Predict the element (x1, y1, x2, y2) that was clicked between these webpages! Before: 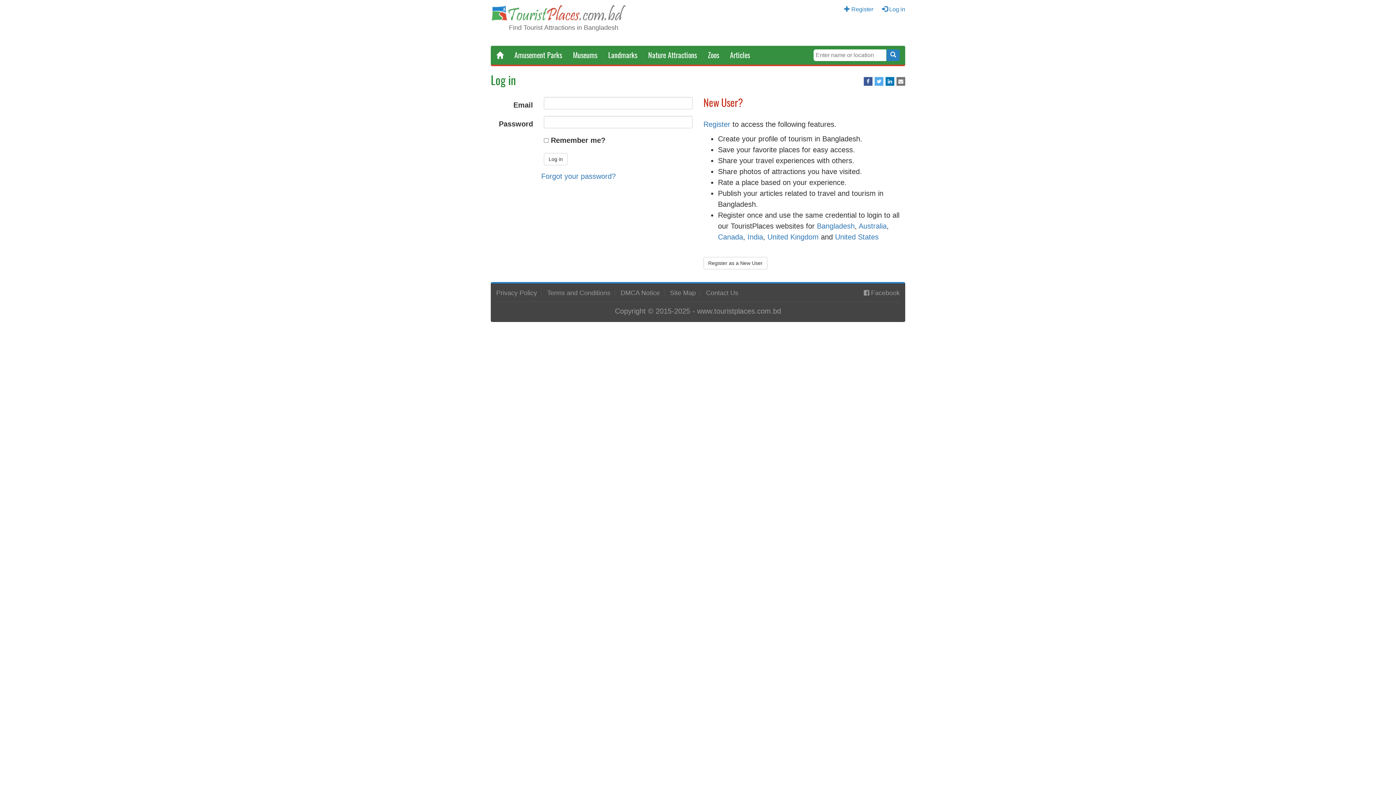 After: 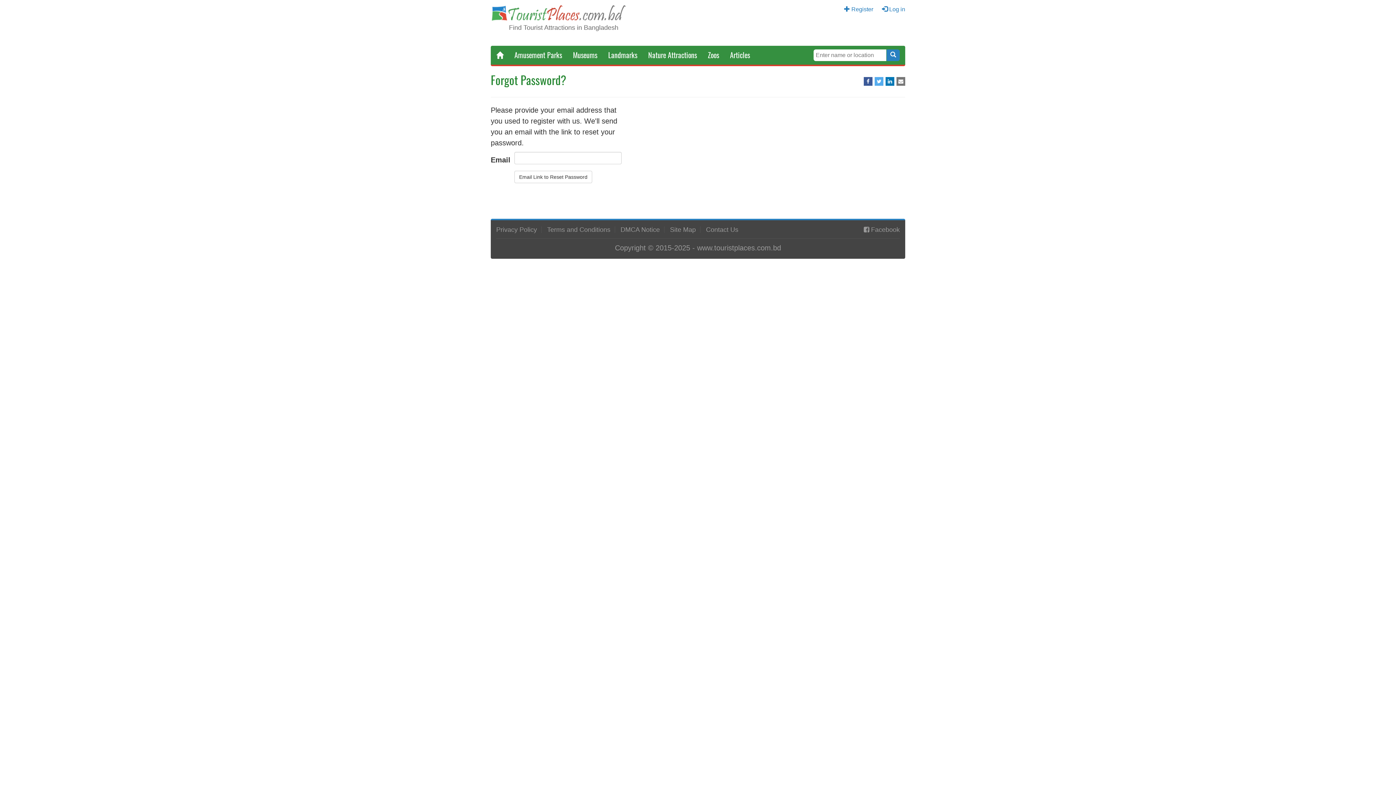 Action: bbox: (541, 172, 615, 180) label: Forgot your password?